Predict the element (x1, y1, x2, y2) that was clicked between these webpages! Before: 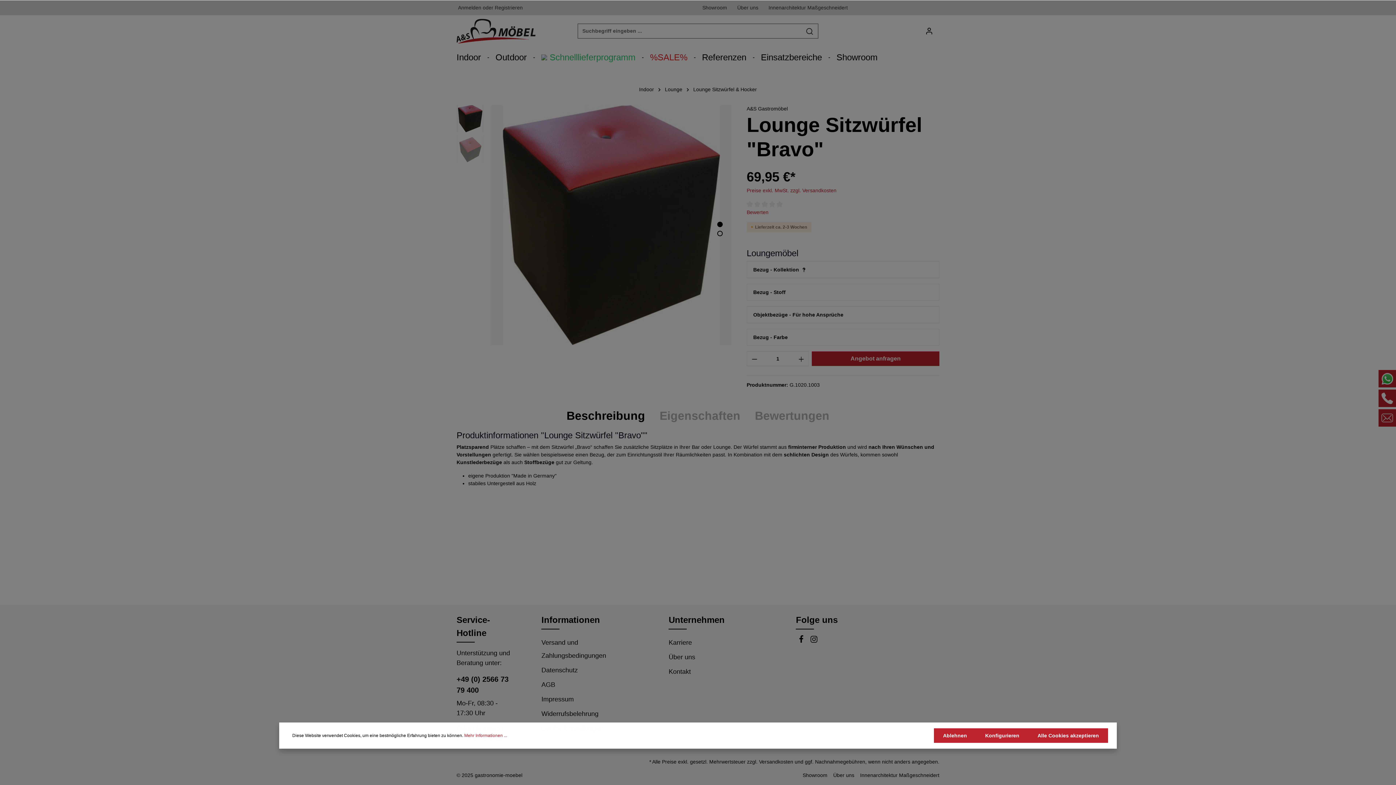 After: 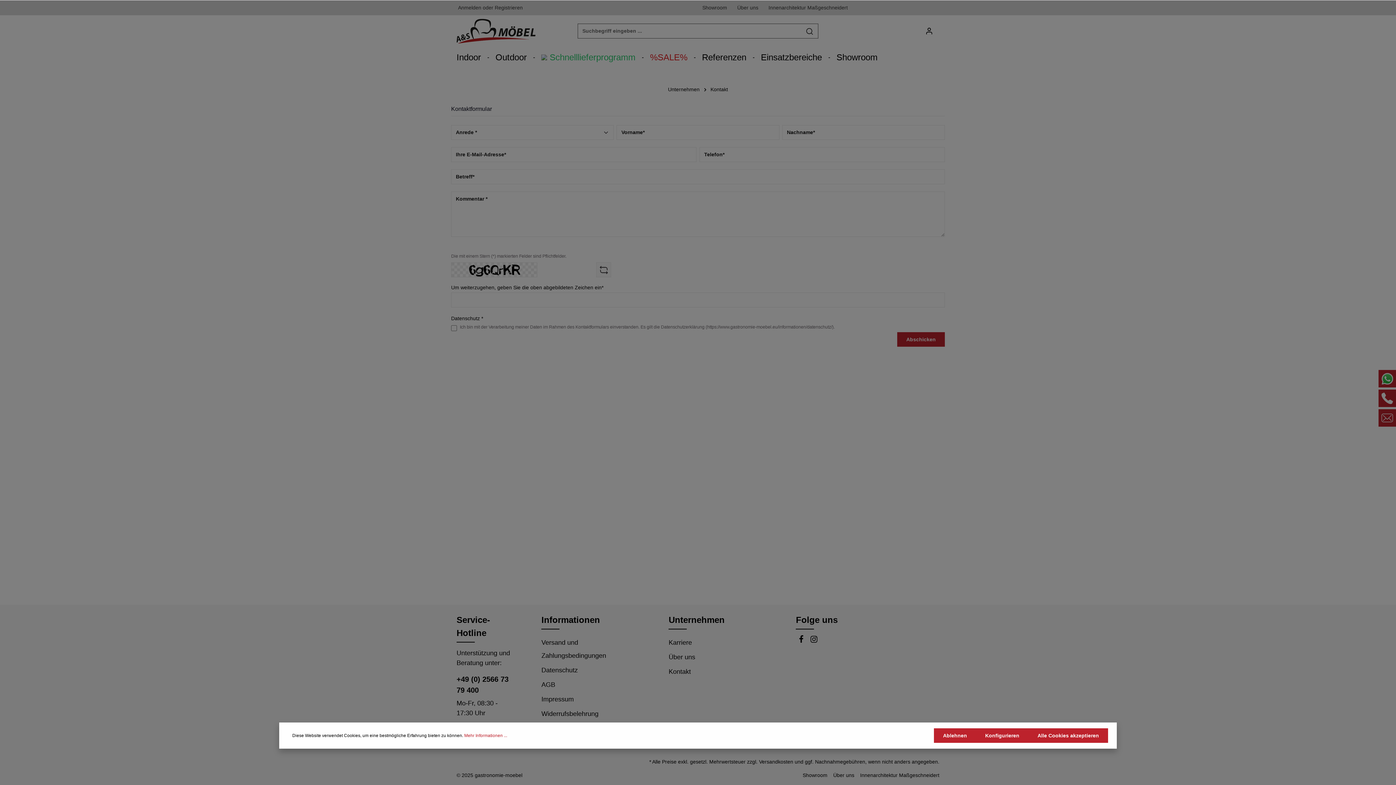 Action: bbox: (668, 665, 691, 678) label: Kontakt